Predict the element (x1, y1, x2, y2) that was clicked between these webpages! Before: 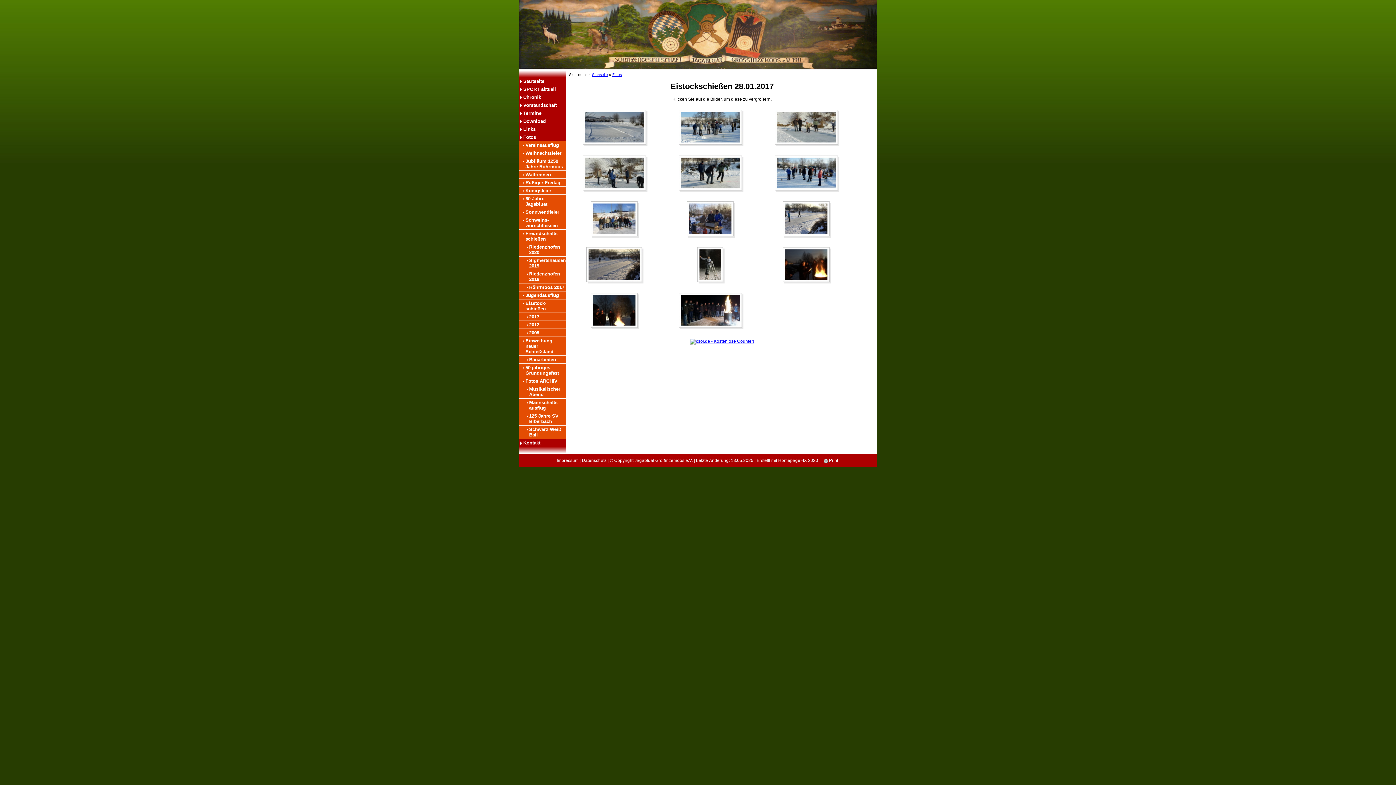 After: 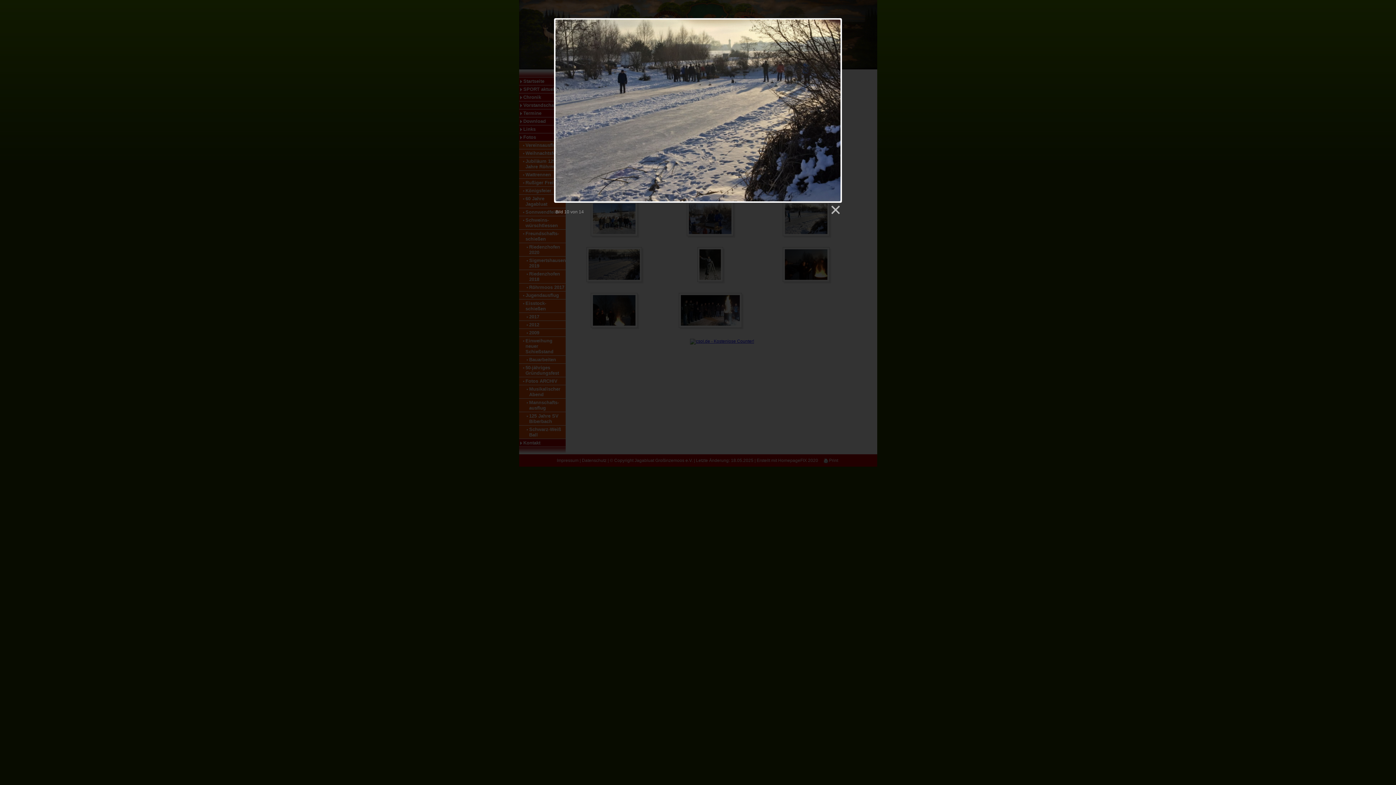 Action: bbox: (584, 262, 645, 267)